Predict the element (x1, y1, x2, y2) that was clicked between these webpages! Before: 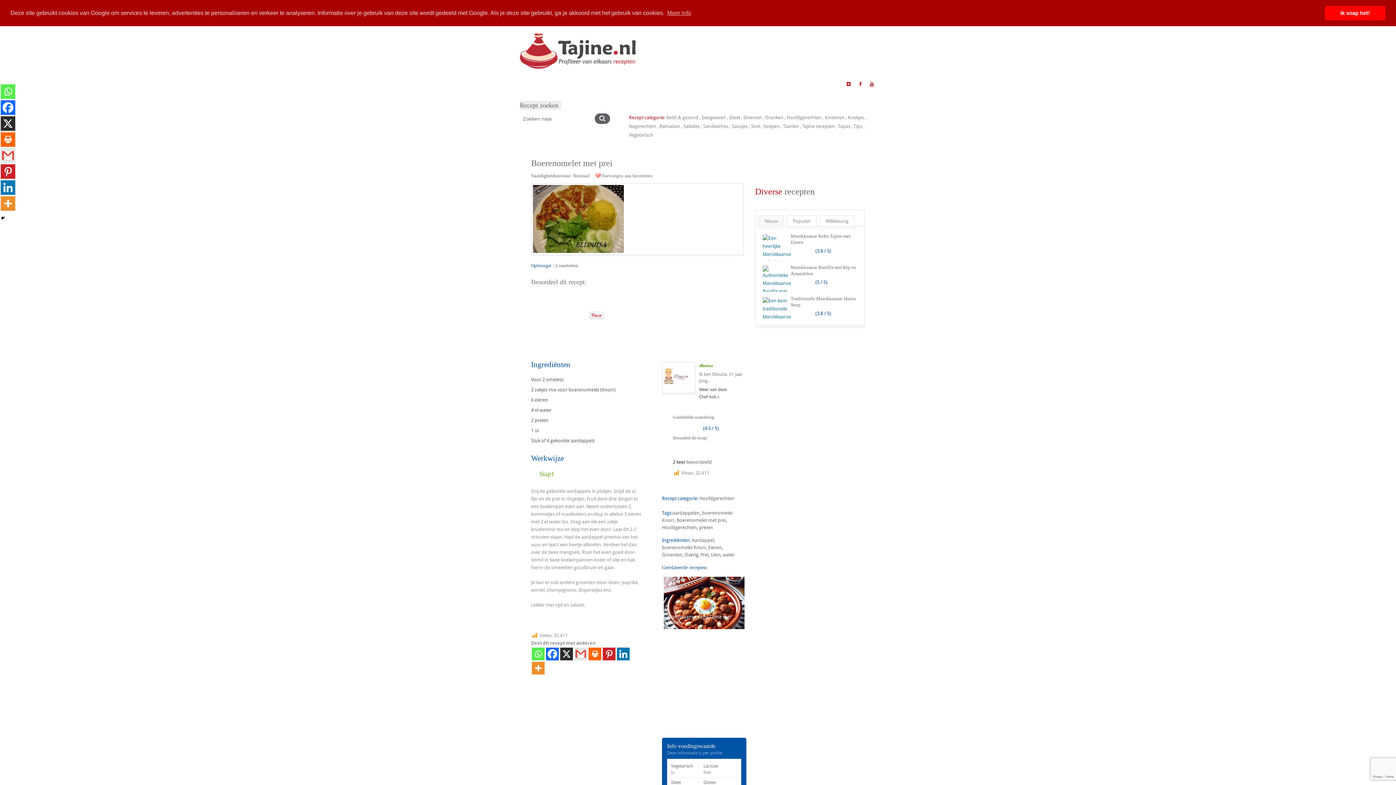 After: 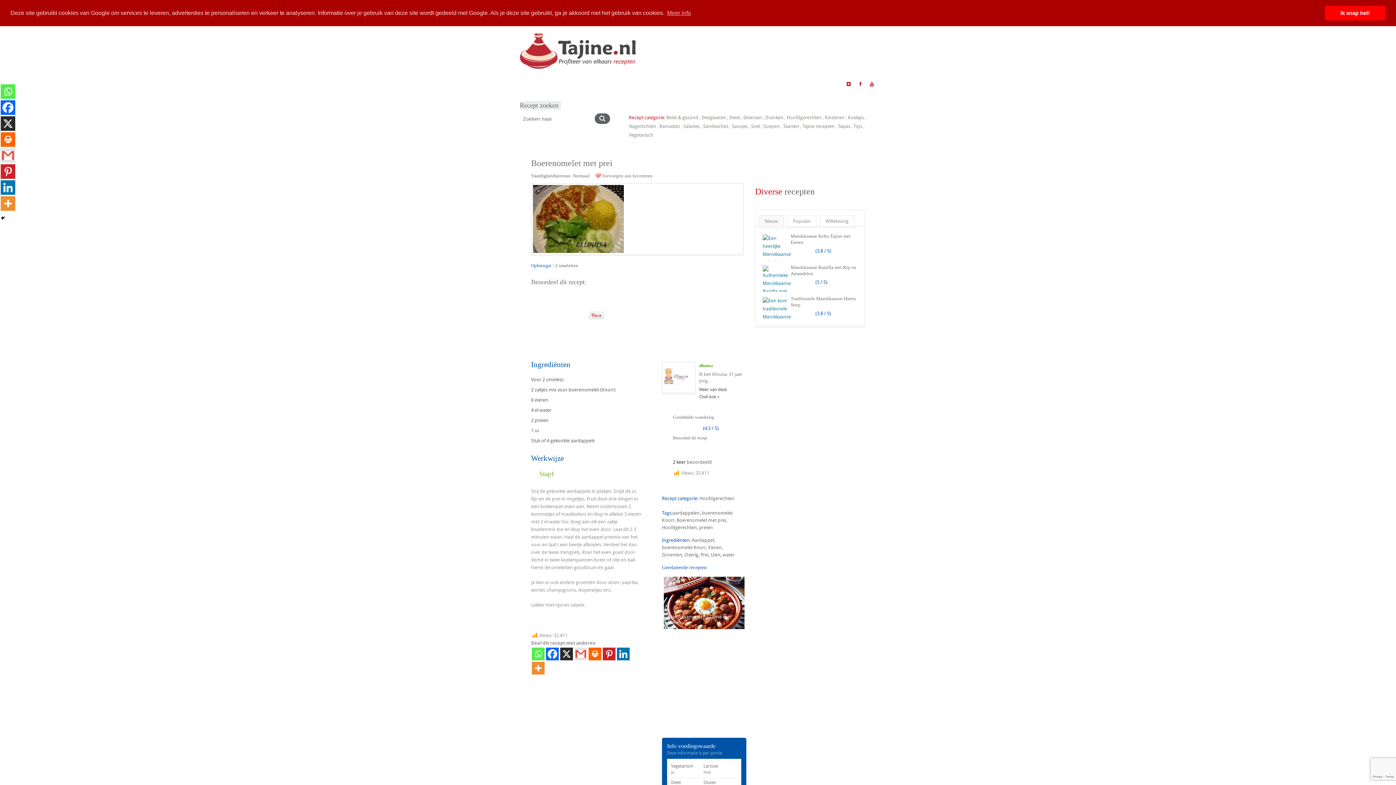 Action: bbox: (531, 307, 542, 319)